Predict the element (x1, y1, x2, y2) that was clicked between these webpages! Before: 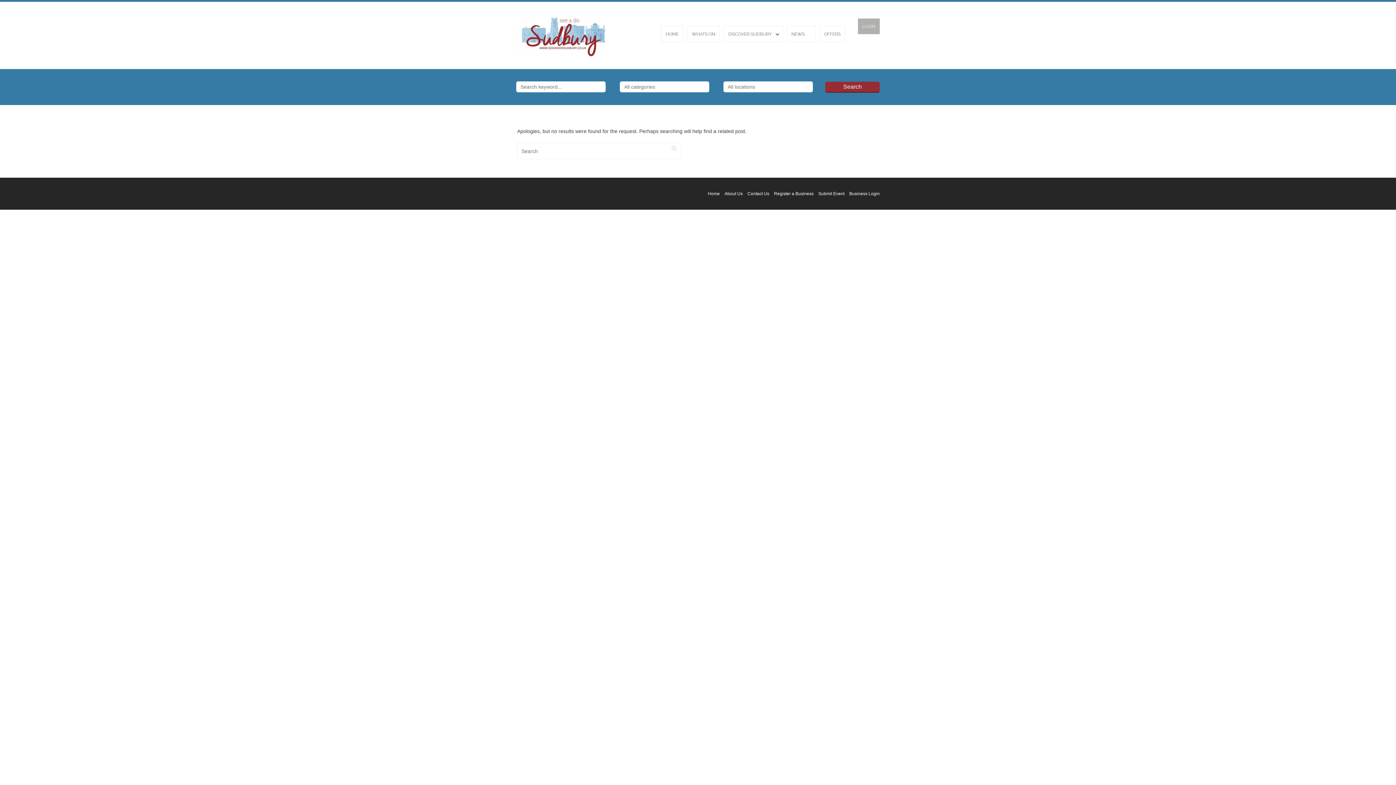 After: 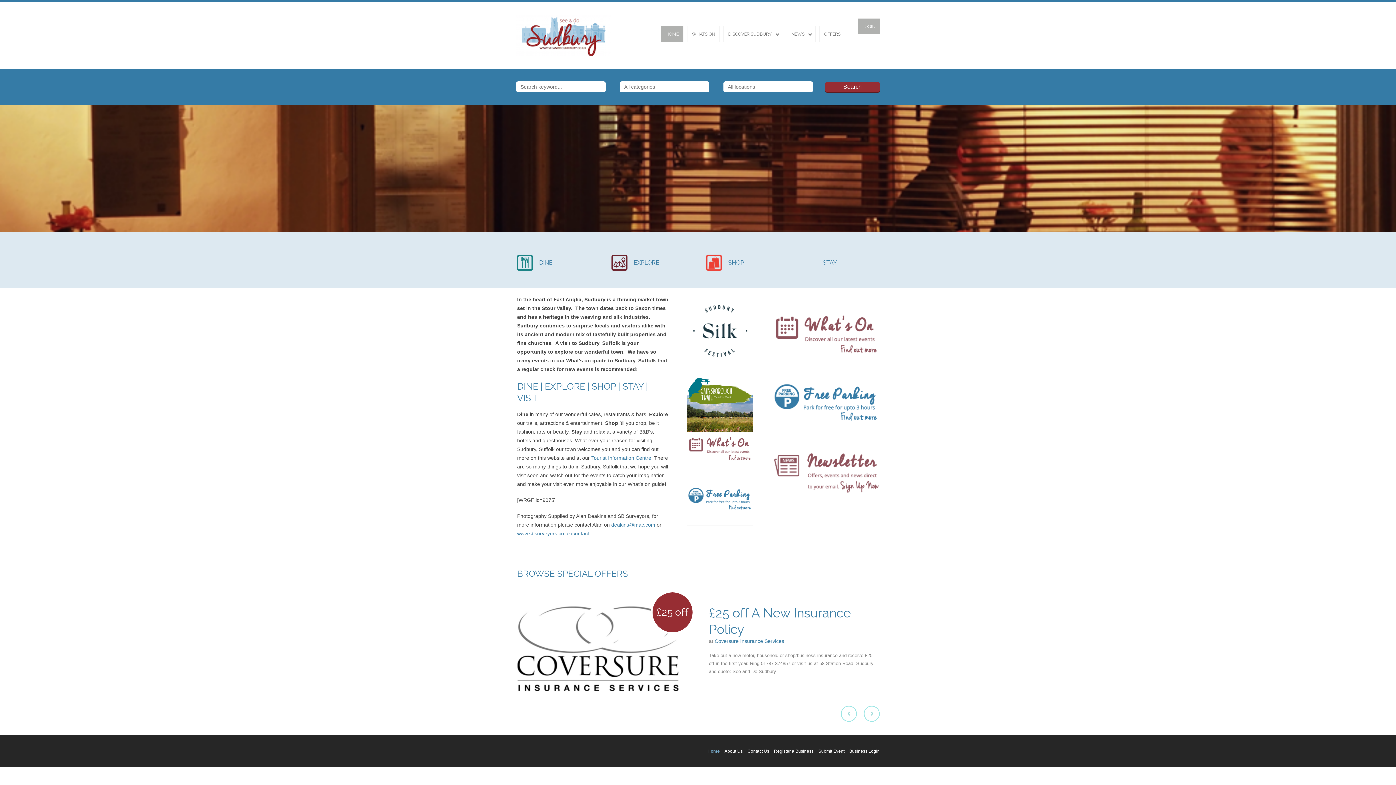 Action: label: HOME bbox: (661, 25, 683, 42)